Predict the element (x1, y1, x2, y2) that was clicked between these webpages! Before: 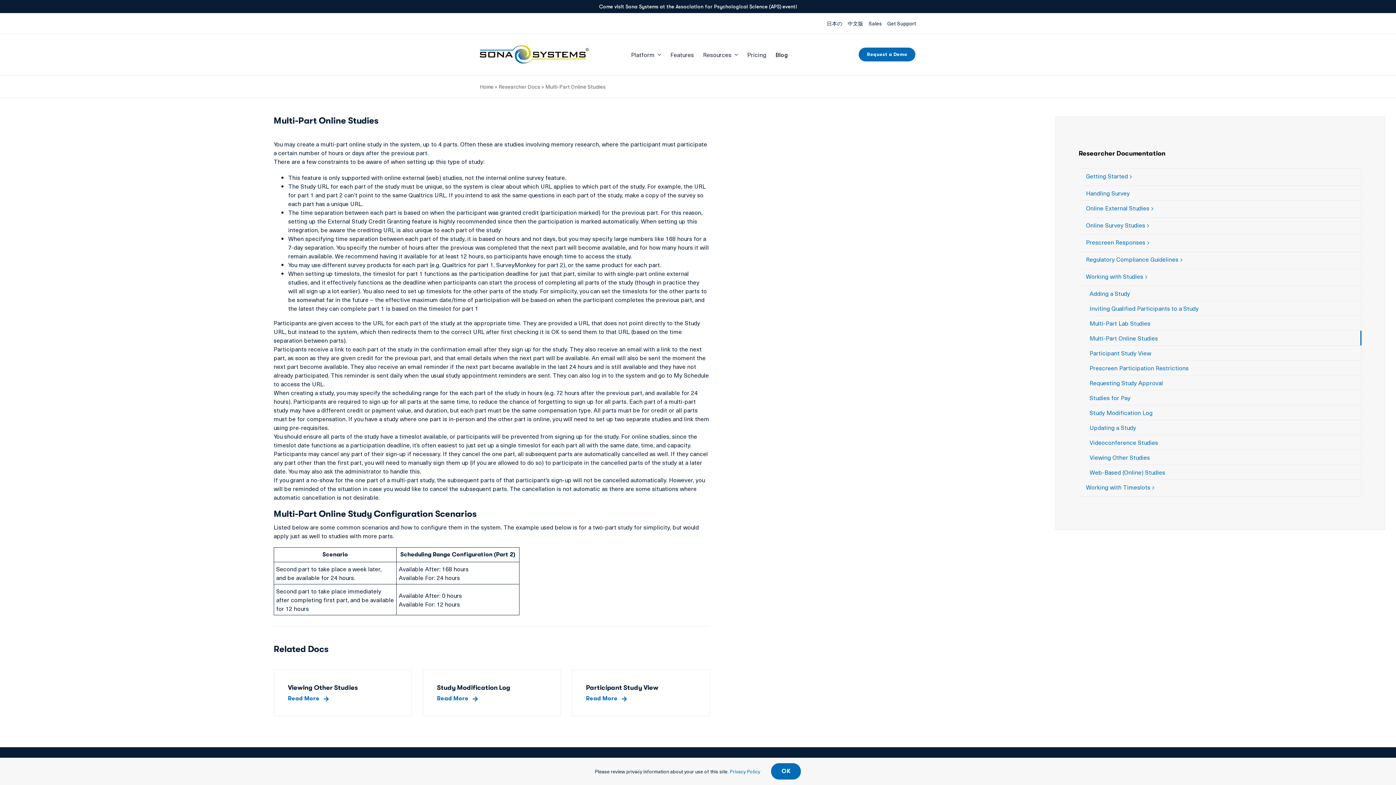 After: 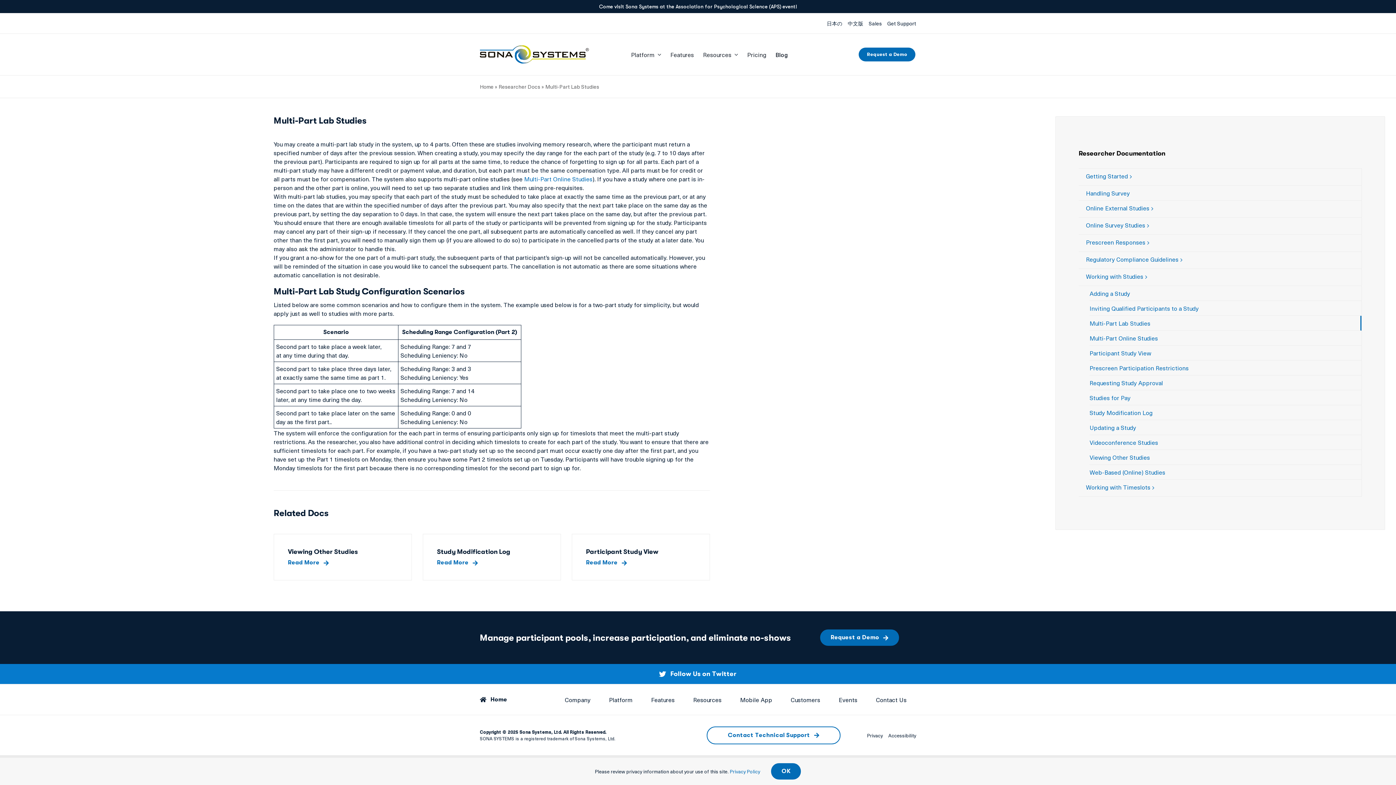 Action: bbox: (1089, 315, 1361, 330) label: Multi-Part Lab Studies